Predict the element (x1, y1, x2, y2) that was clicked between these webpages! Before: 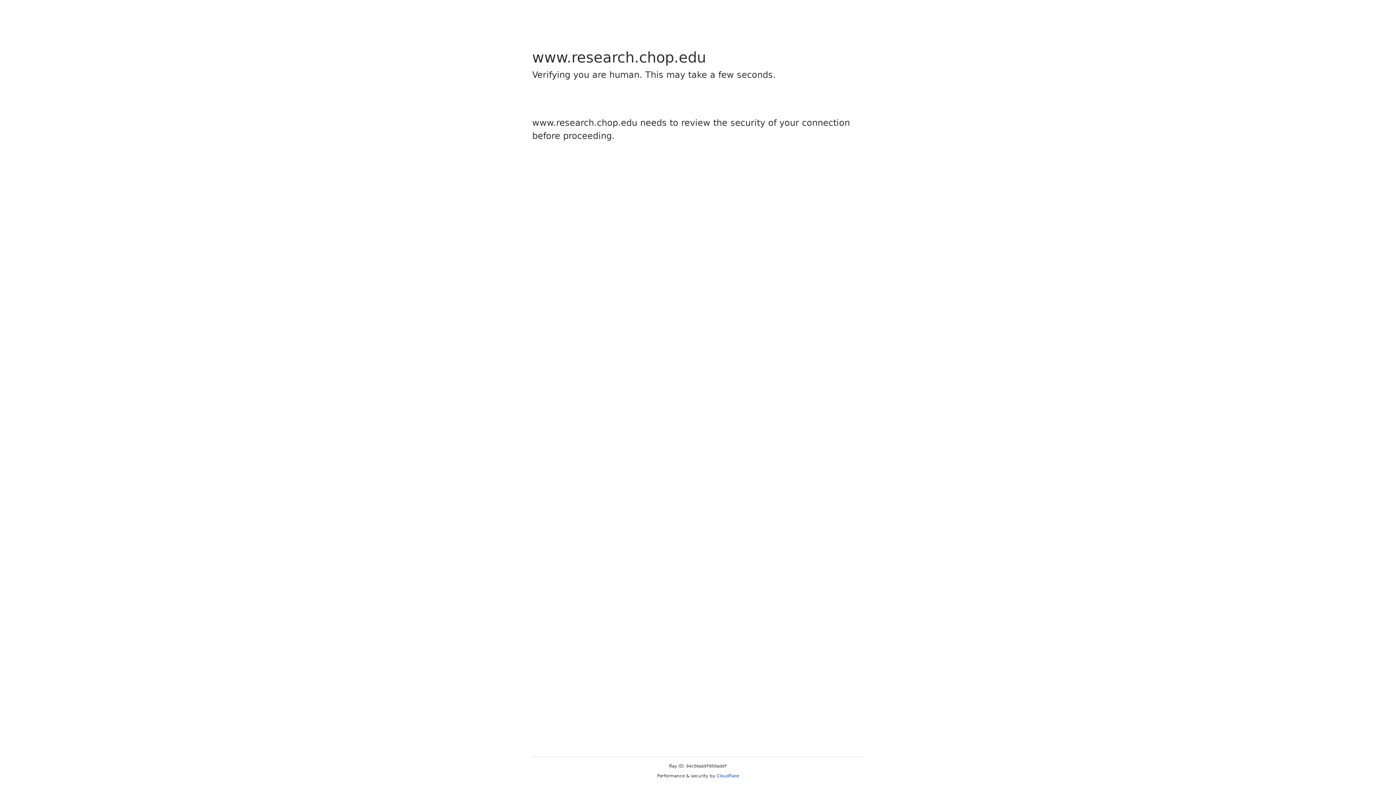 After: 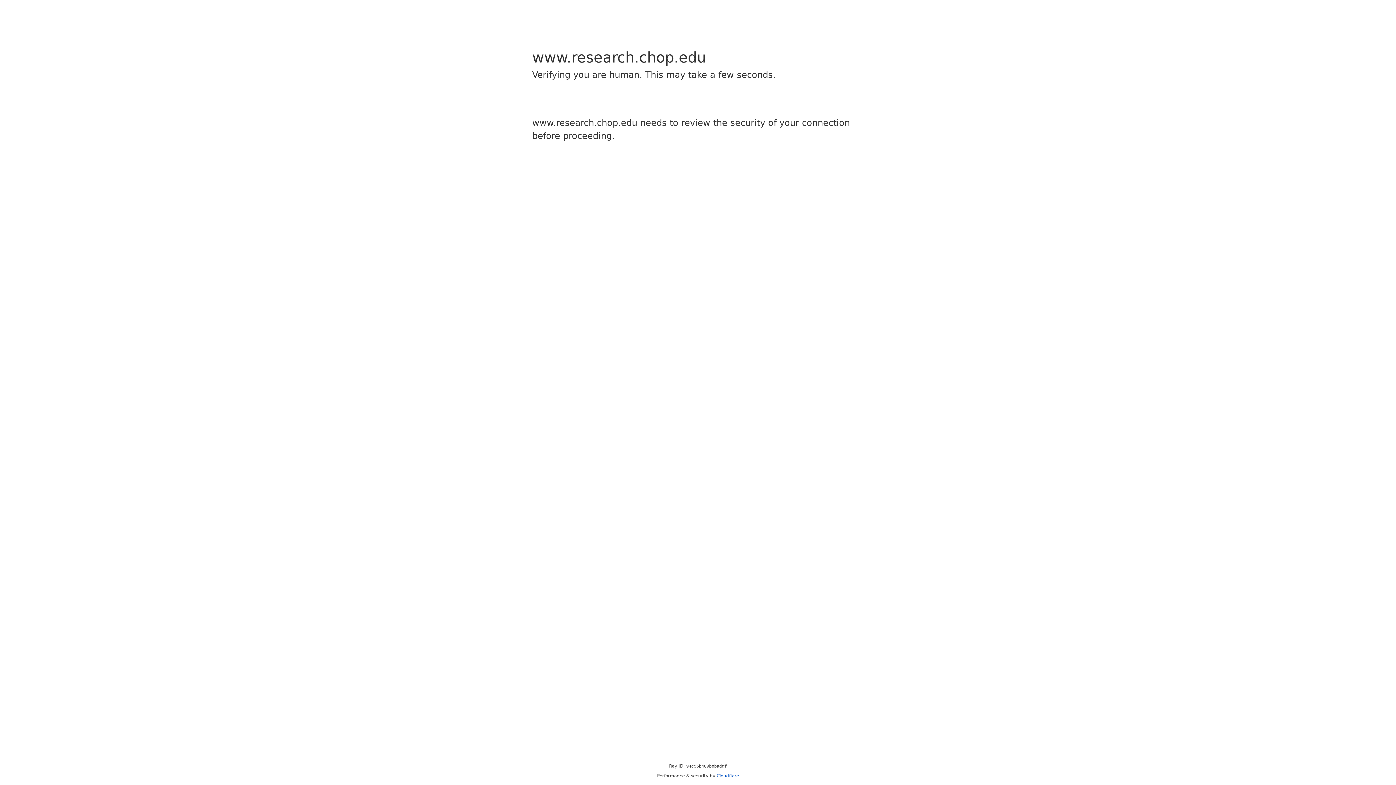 Action: bbox: (716, 773, 739, 778) label: Cloudflare